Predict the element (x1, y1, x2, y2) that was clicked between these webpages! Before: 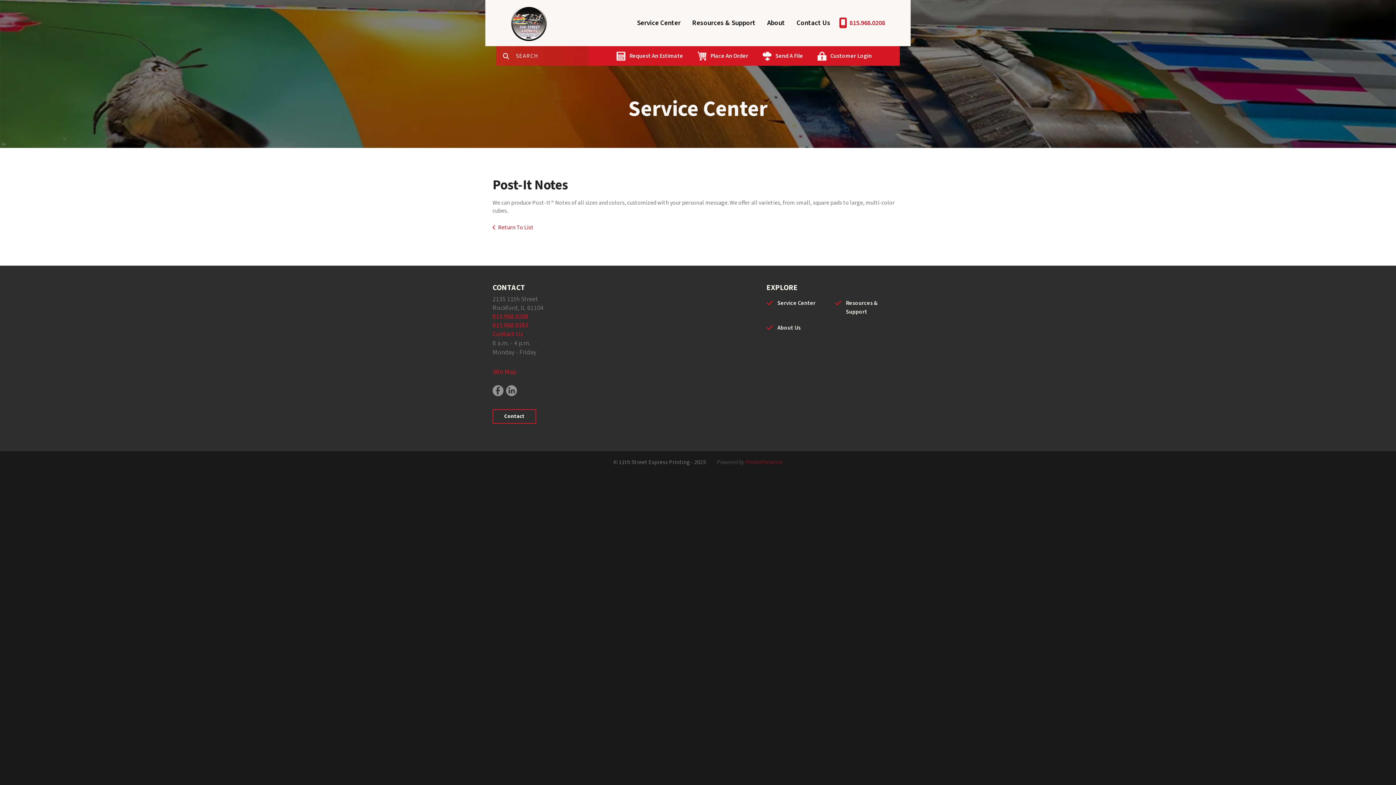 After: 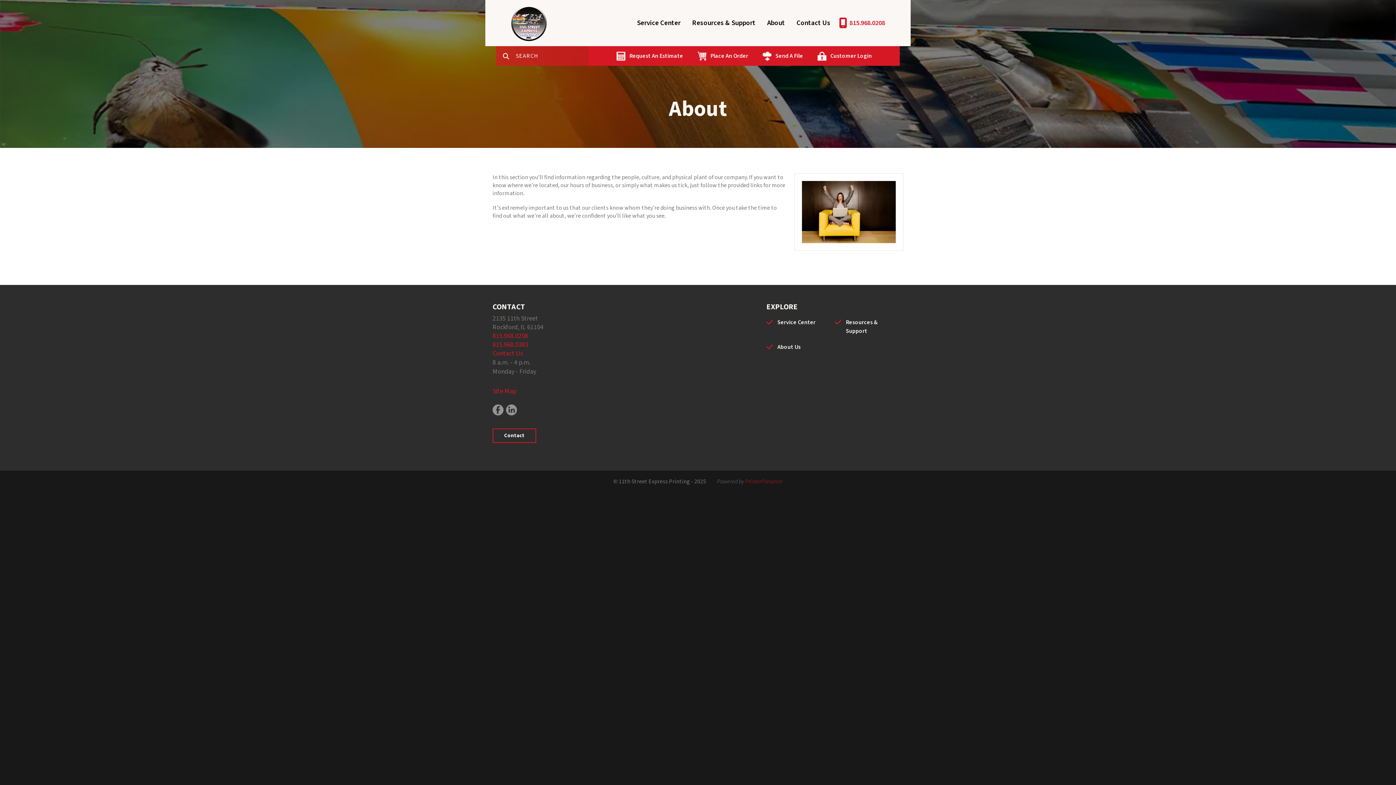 Action: label: About Us bbox: (777, 323, 831, 332)